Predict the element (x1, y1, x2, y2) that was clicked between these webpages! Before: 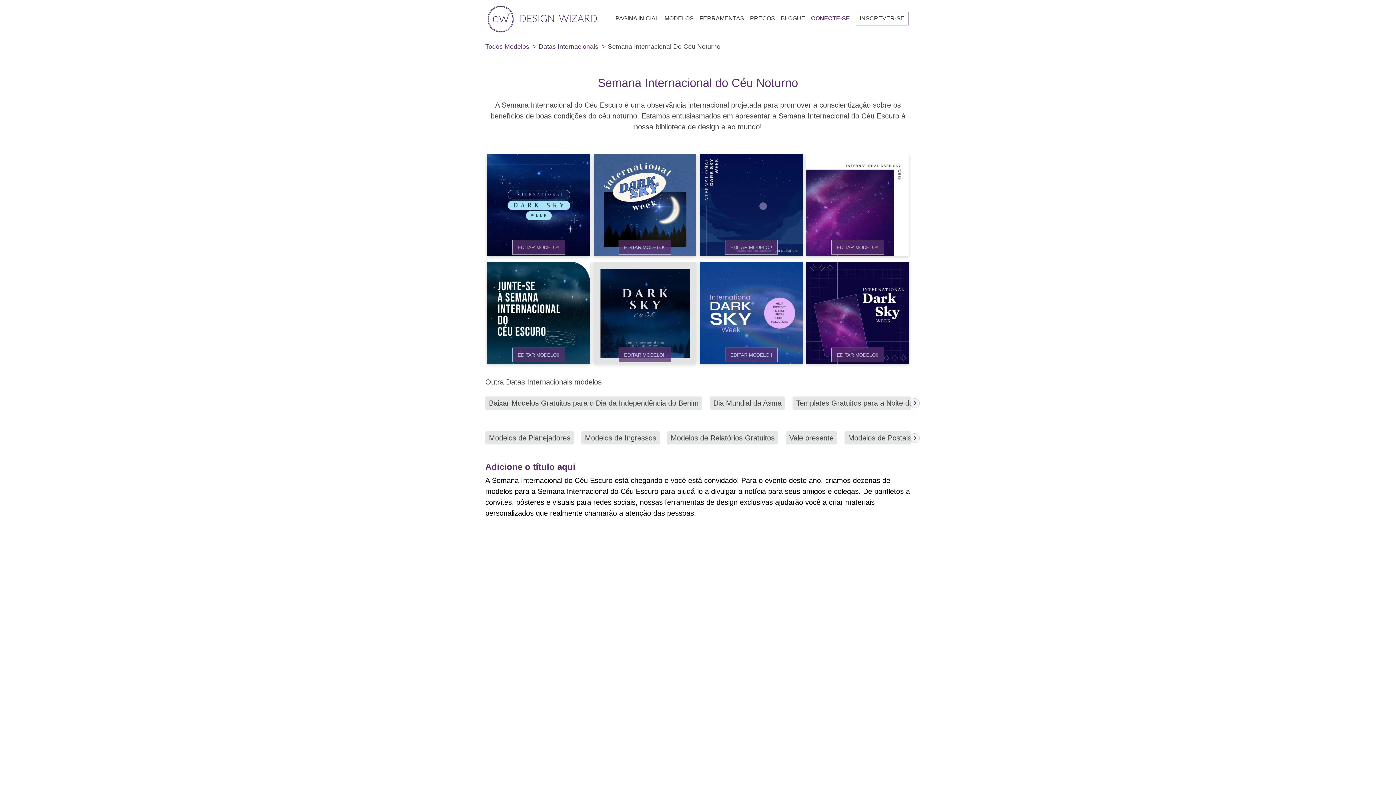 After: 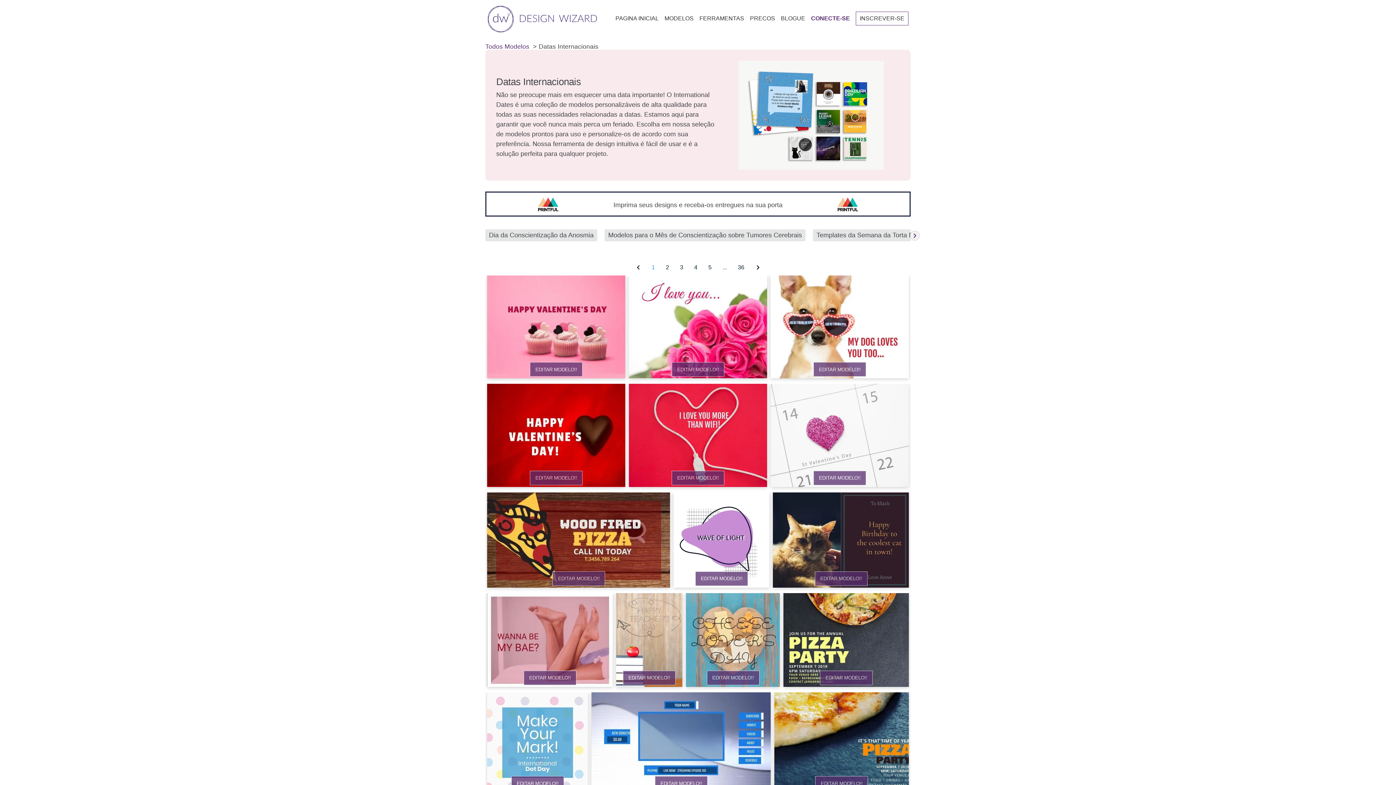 Action: bbox: (538, 42, 598, 50) label: Datas Internacionais